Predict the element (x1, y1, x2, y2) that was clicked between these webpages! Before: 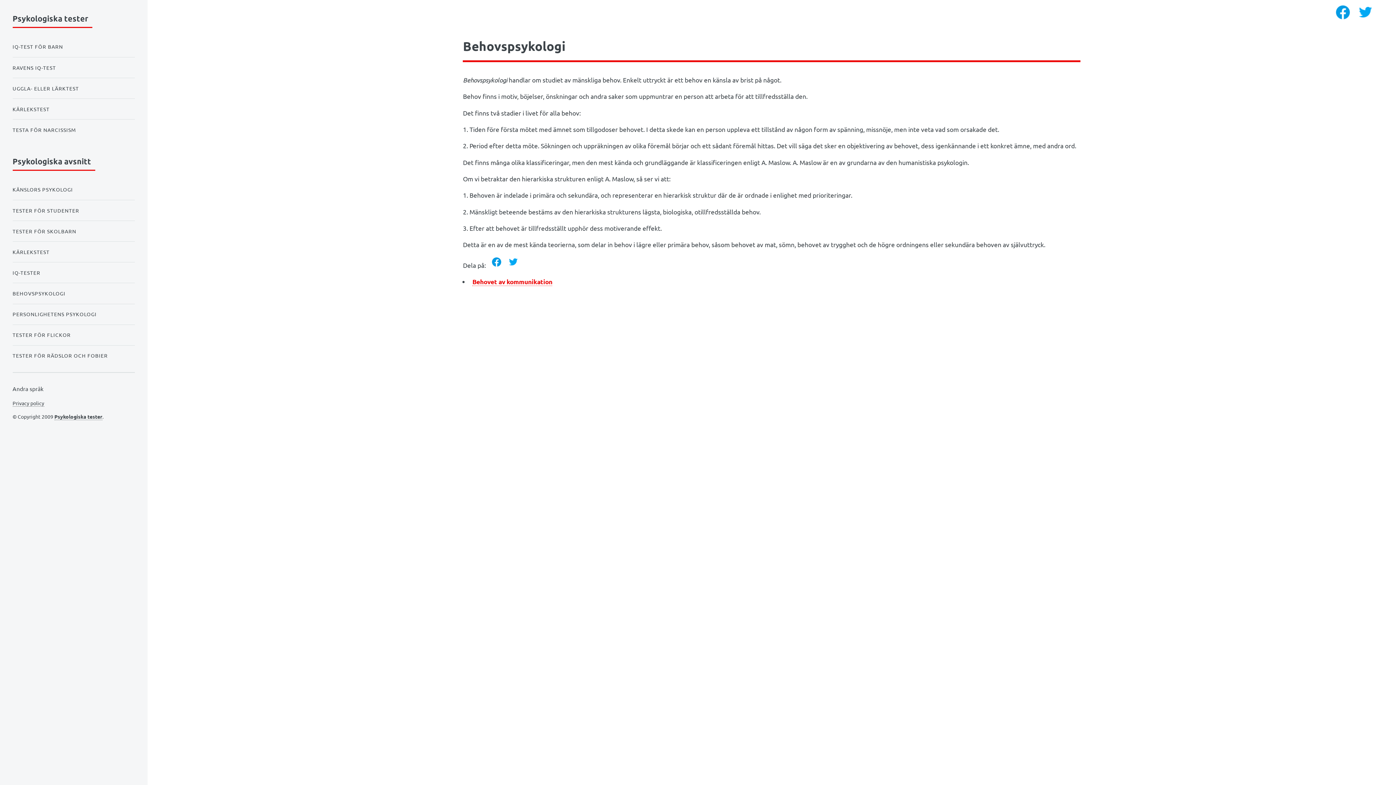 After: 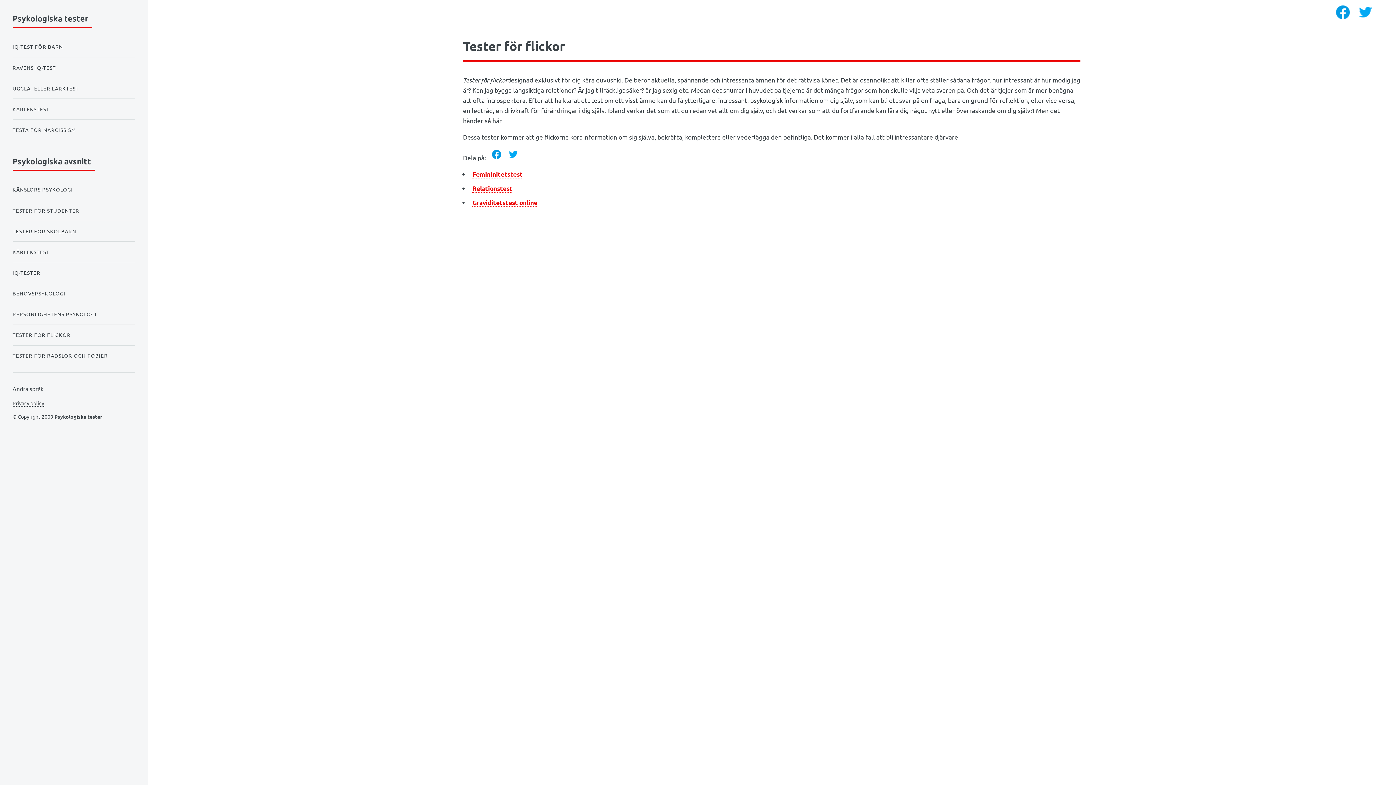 Action: label: TESTER FÖR FLICKOR bbox: (12, 327, 134, 342)